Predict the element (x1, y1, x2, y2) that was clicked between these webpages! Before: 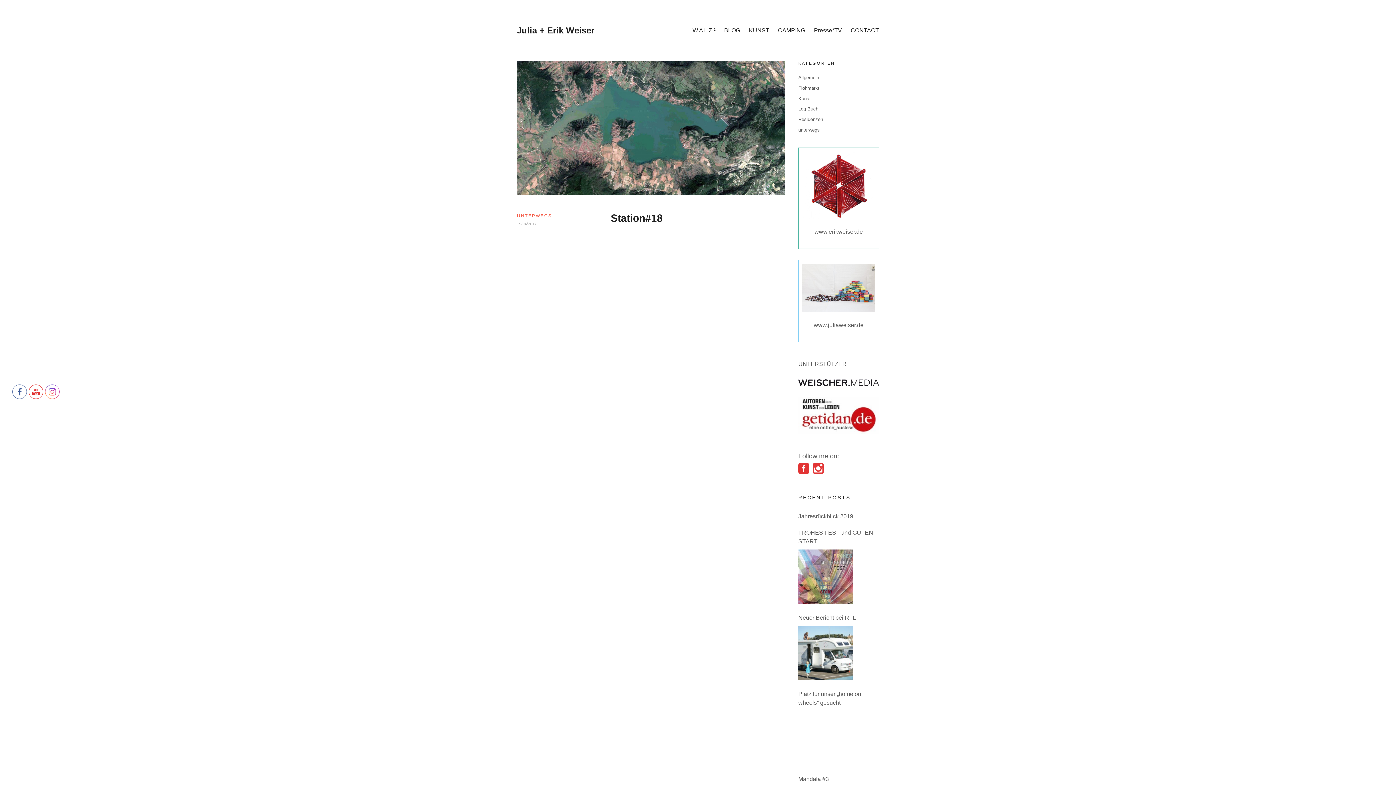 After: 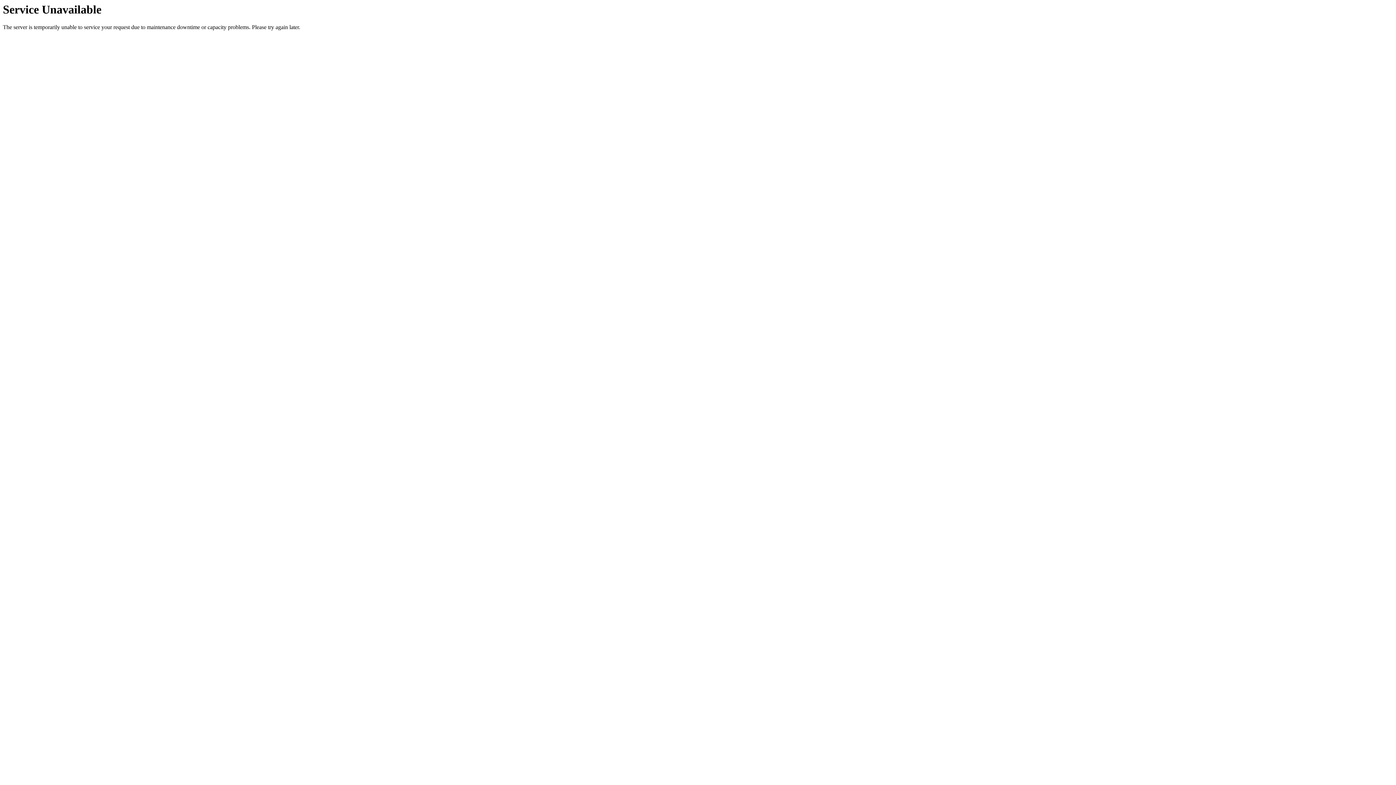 Action: bbox: (798, 613, 879, 622) label: Neuer Bericht bei RTL